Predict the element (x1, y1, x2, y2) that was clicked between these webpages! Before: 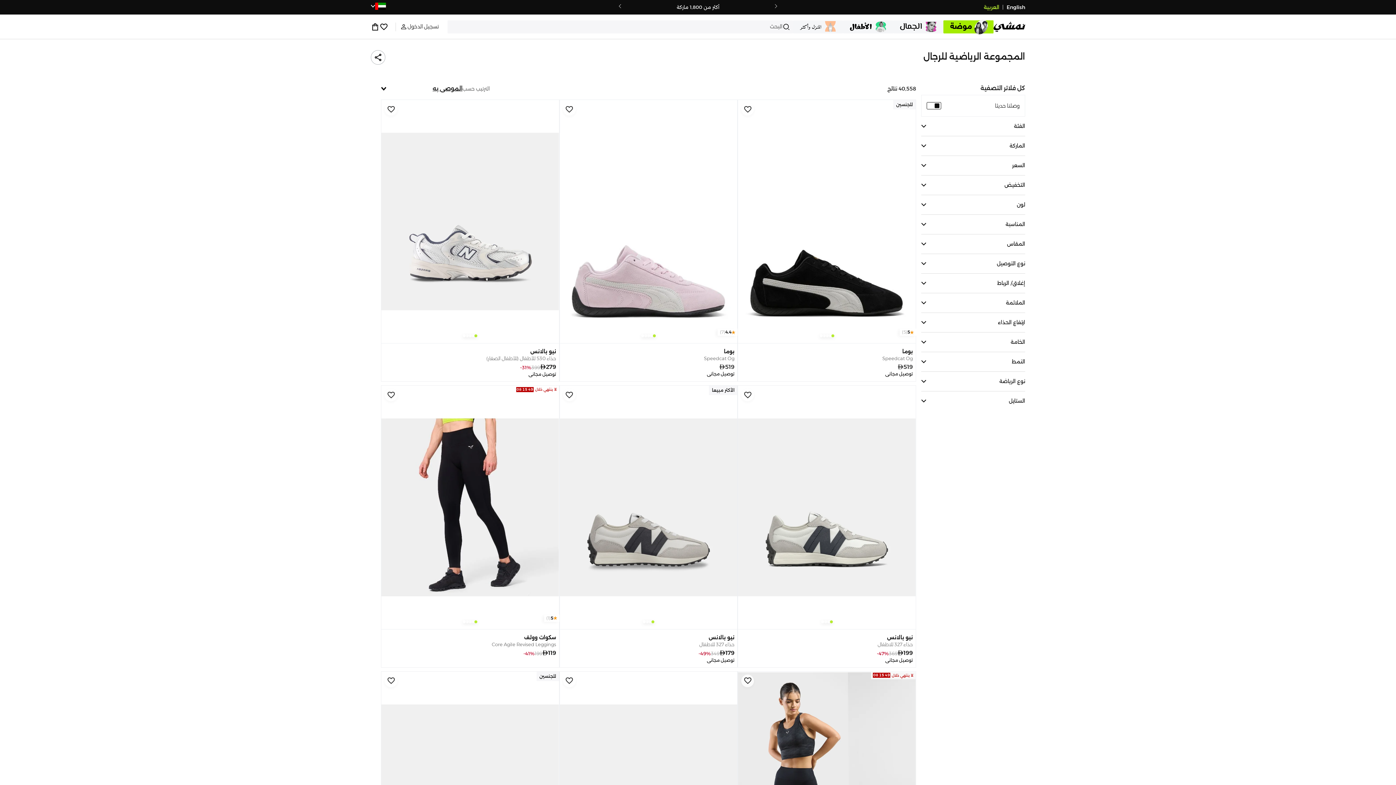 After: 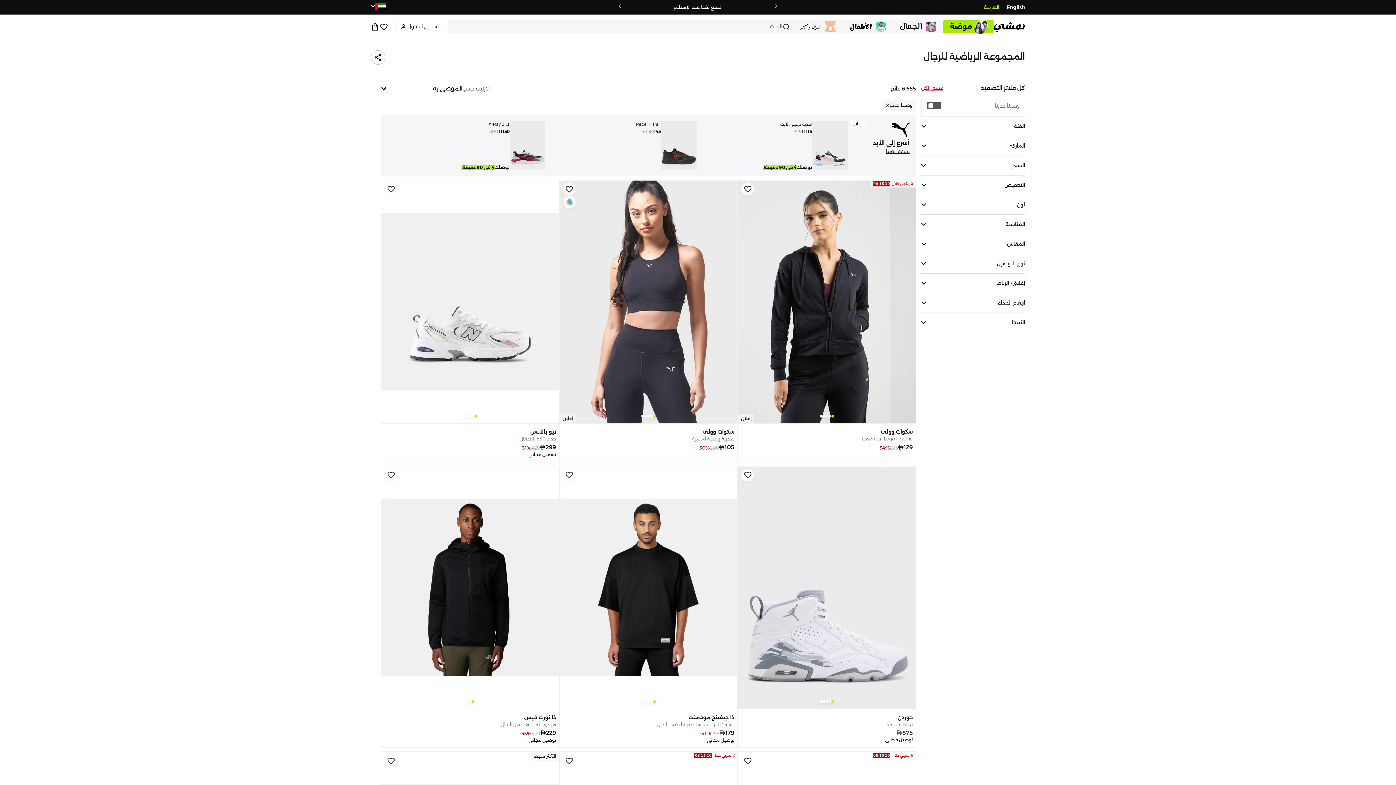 Action: bbox: (926, 99, 1020, 112) label: وصلنا حديثا